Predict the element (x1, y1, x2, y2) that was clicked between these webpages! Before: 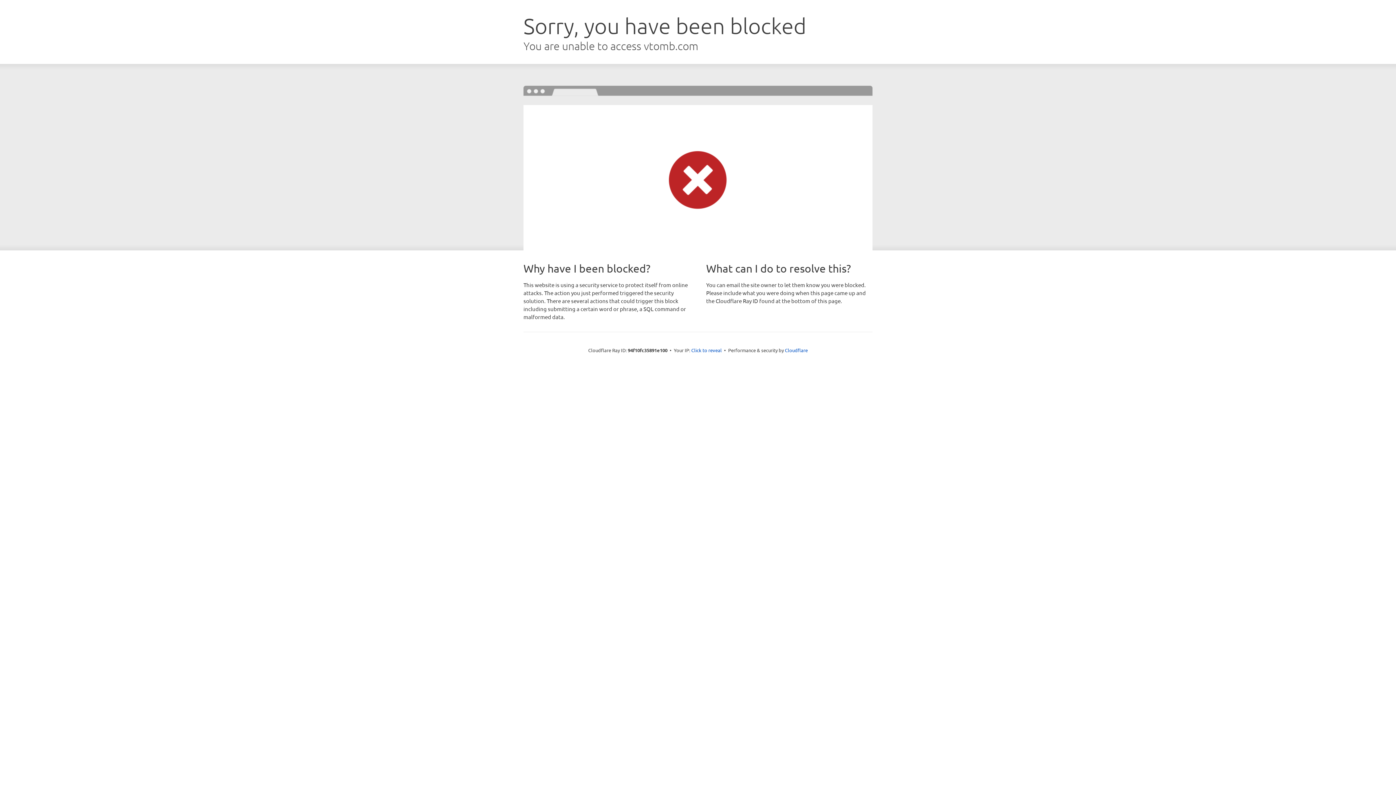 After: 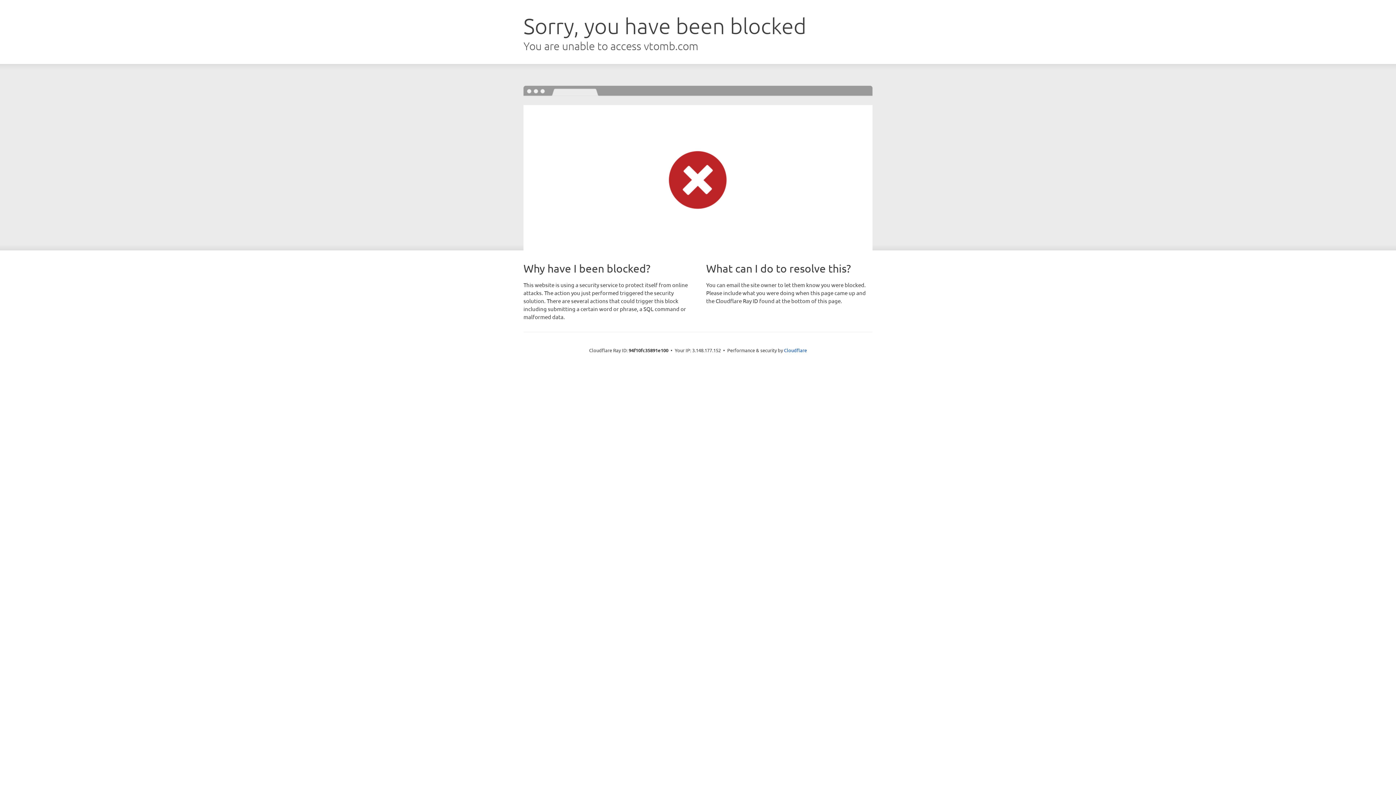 Action: label: Click to reveal bbox: (691, 346, 722, 353)